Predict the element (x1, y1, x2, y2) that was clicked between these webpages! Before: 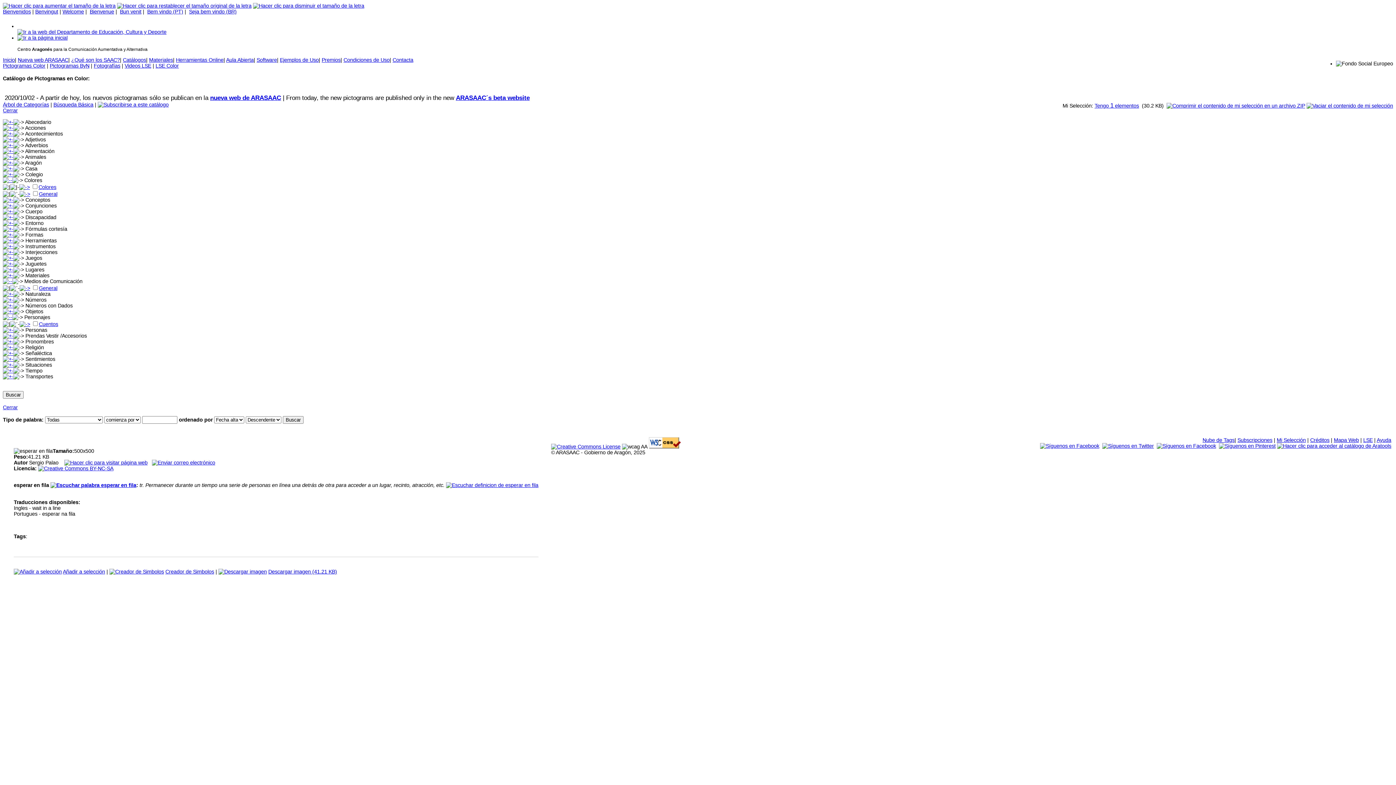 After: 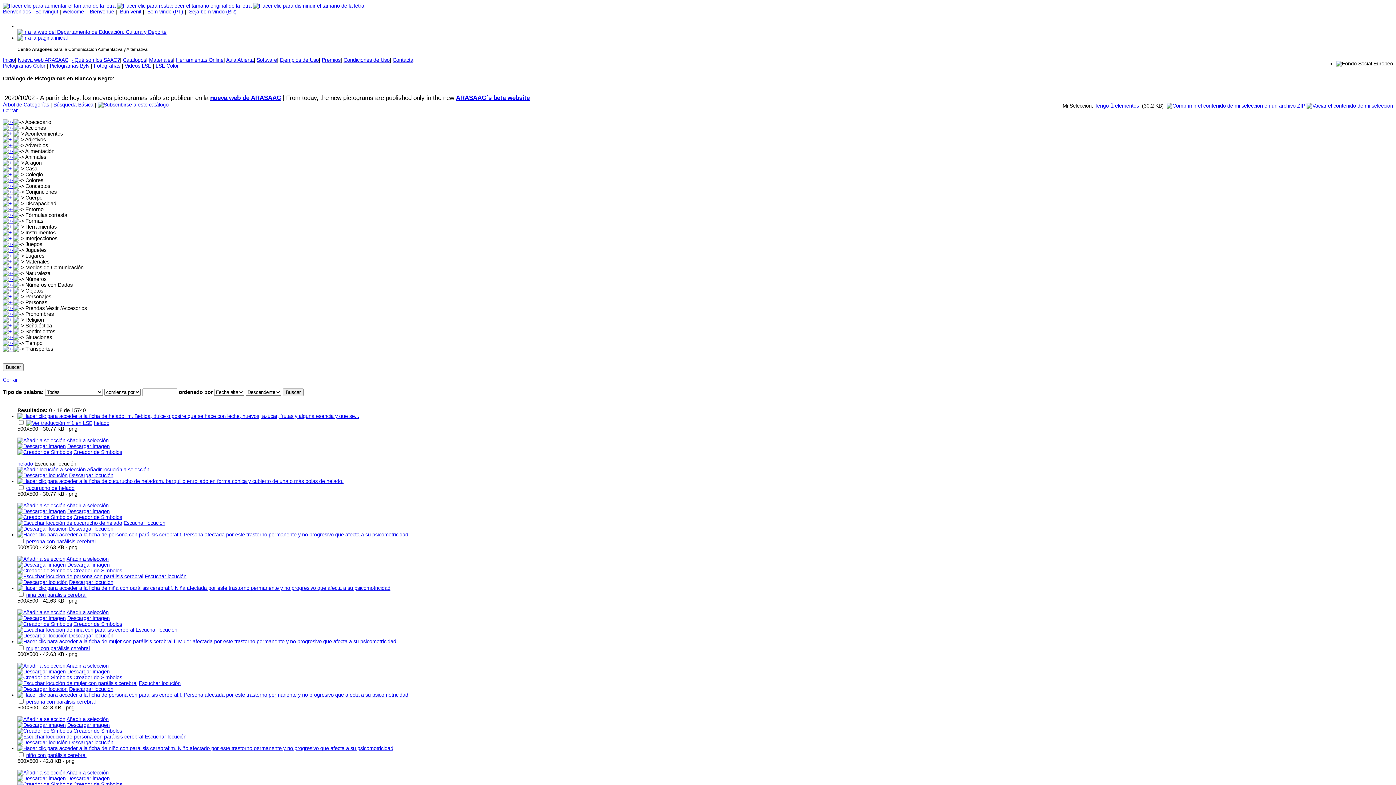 Action: label: Pictogramas ByN bbox: (49, 62, 89, 68)